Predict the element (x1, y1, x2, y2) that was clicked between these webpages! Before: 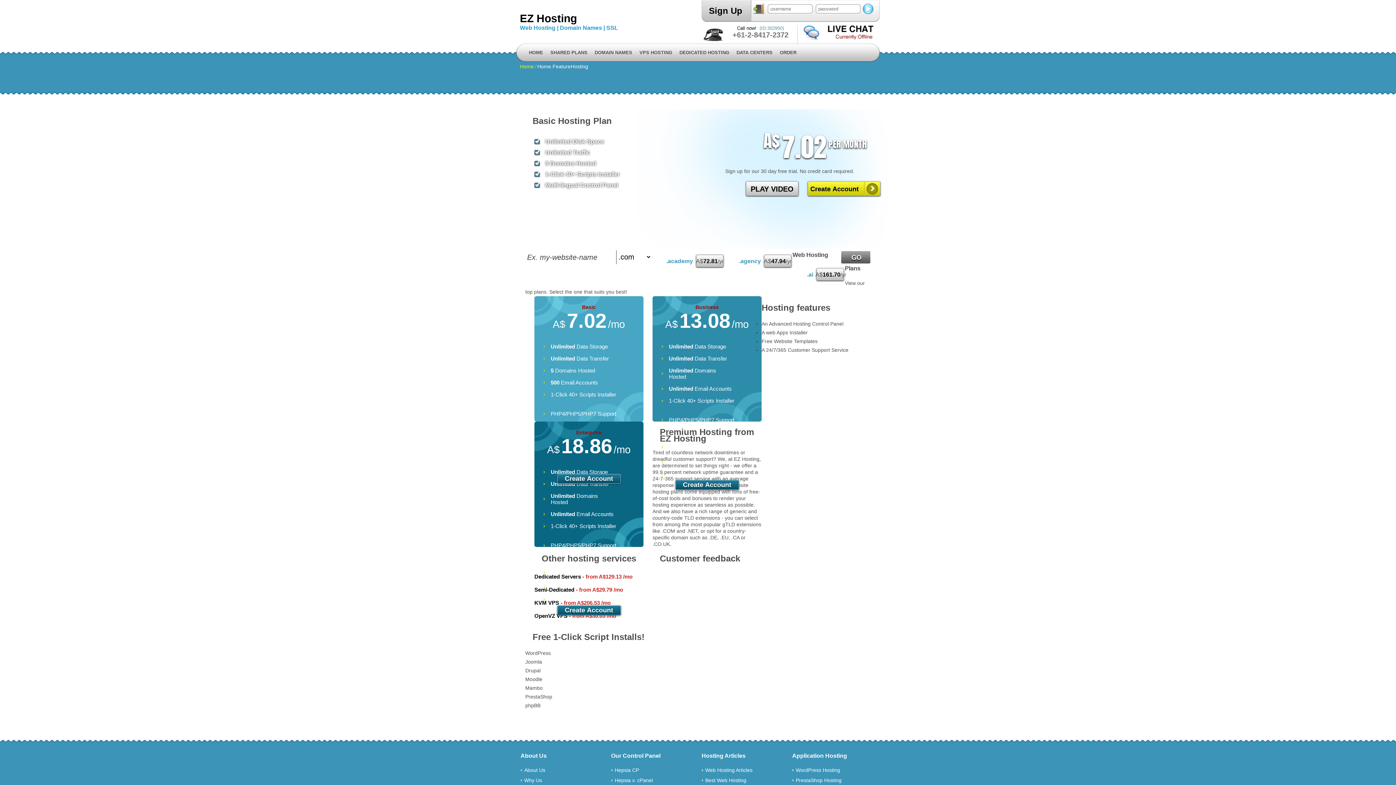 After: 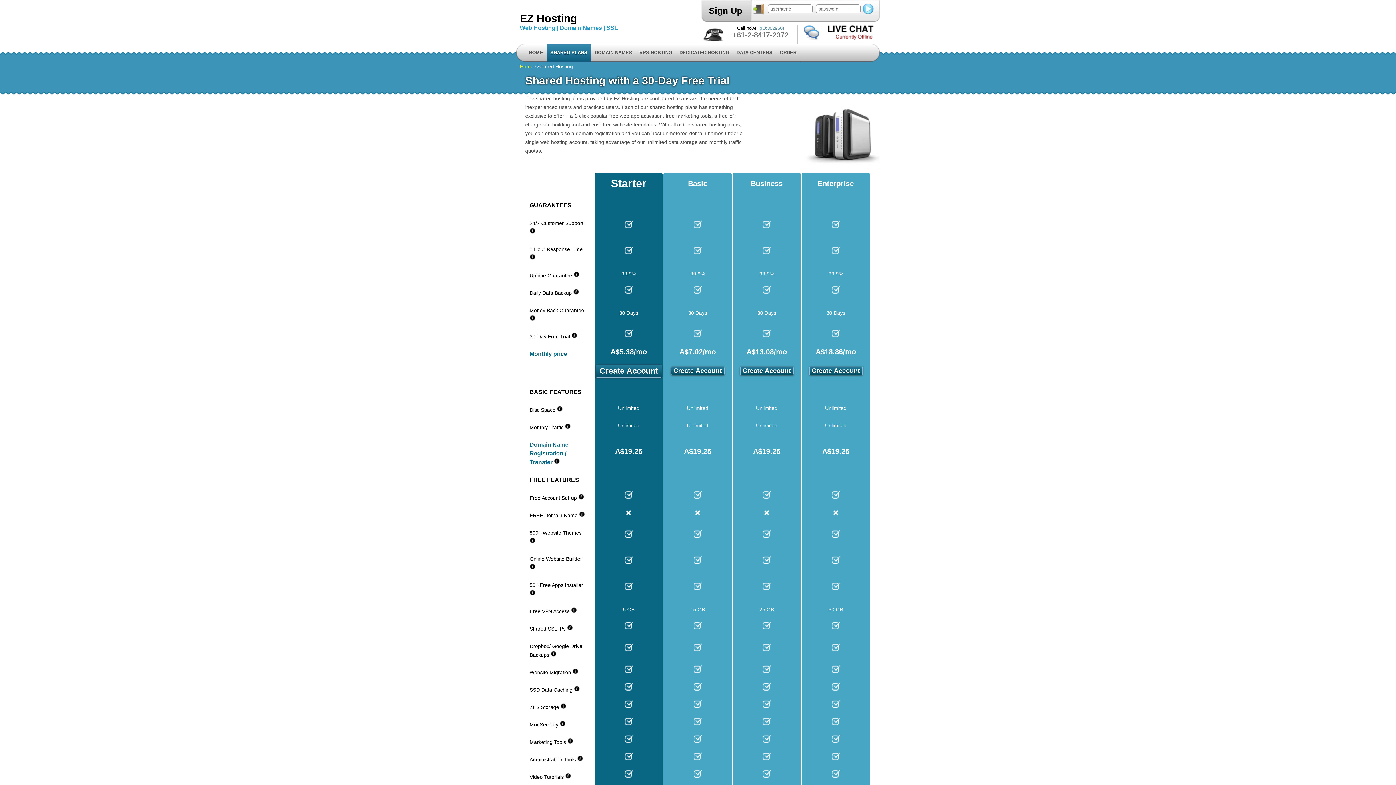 Action: bbox: (695, 304, 718, 310) label: Business